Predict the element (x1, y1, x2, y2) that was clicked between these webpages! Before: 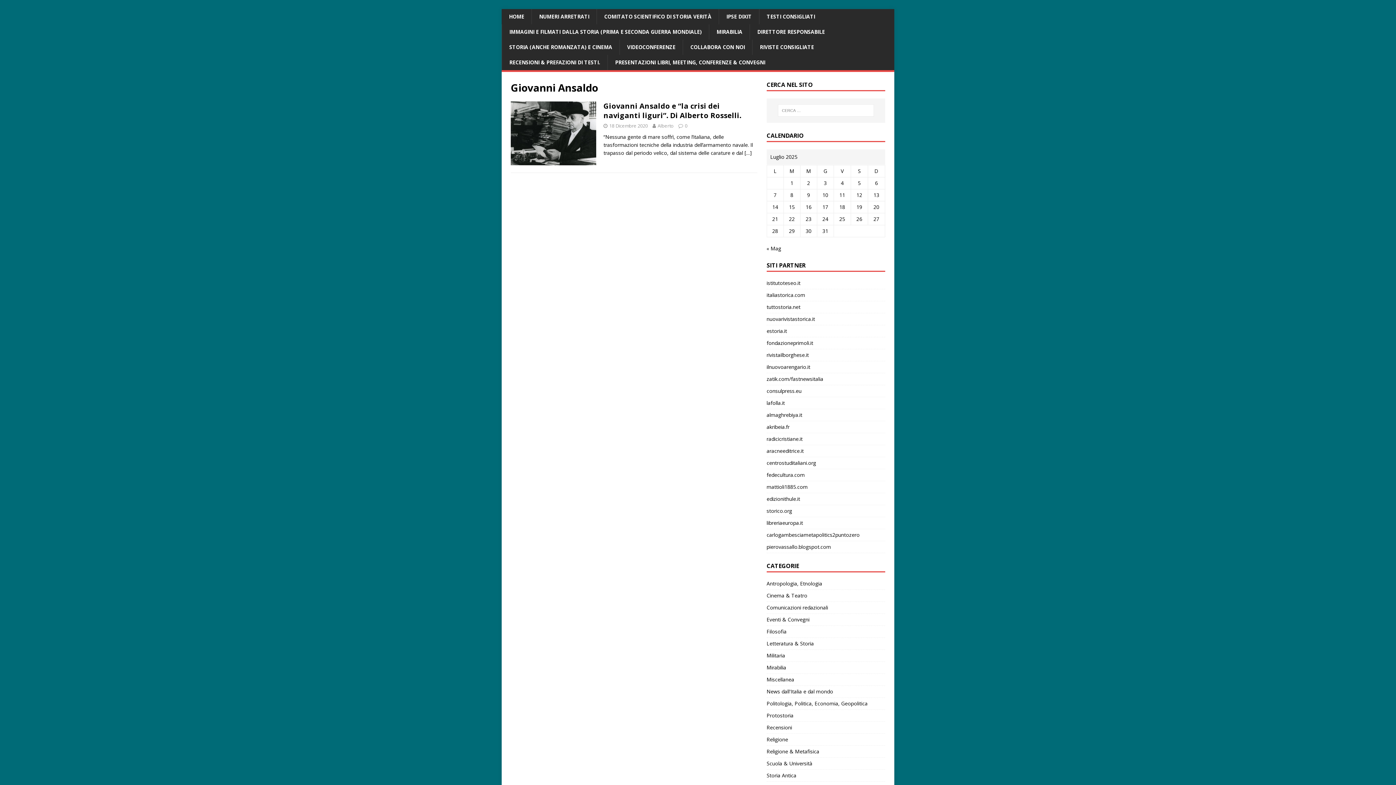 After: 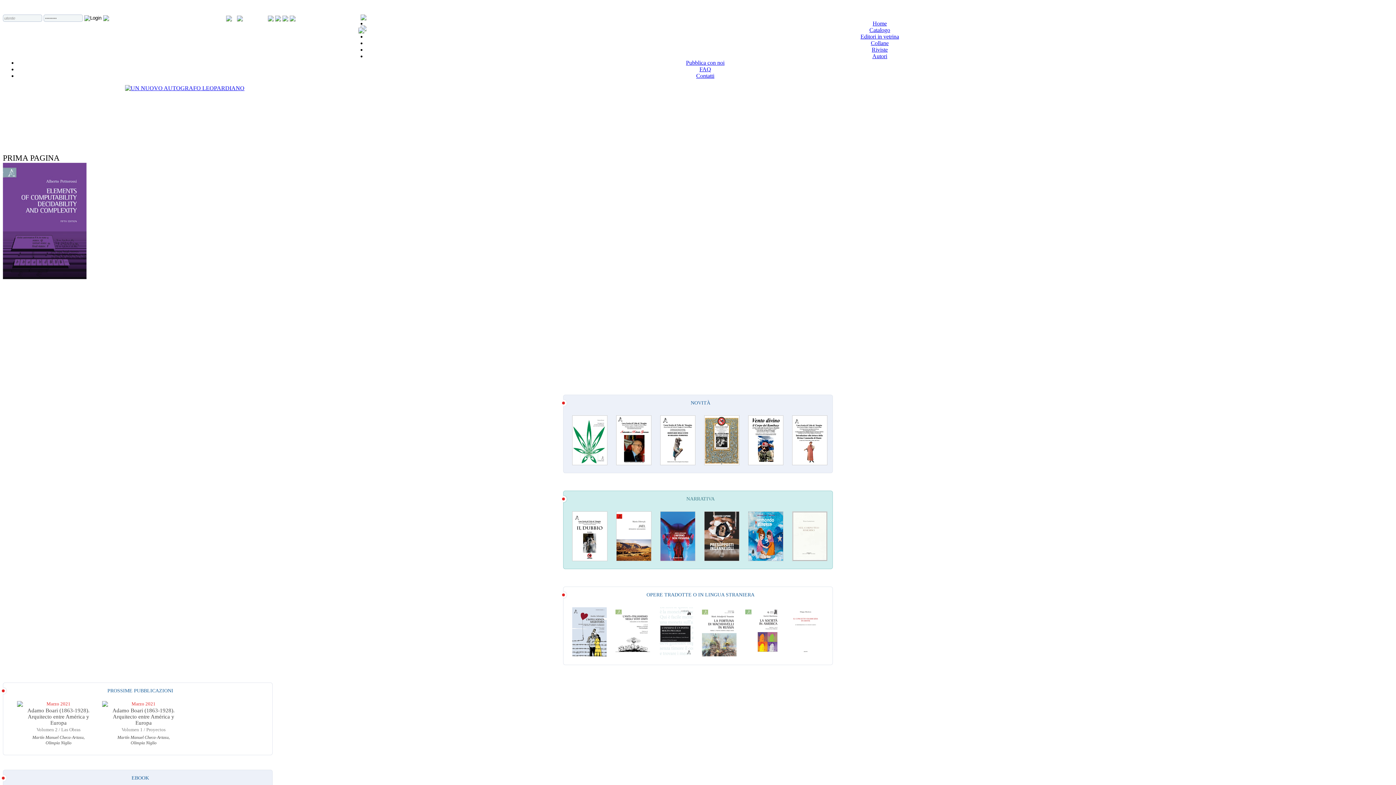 Action: label: aracneeditrice.it bbox: (766, 445, 885, 456)